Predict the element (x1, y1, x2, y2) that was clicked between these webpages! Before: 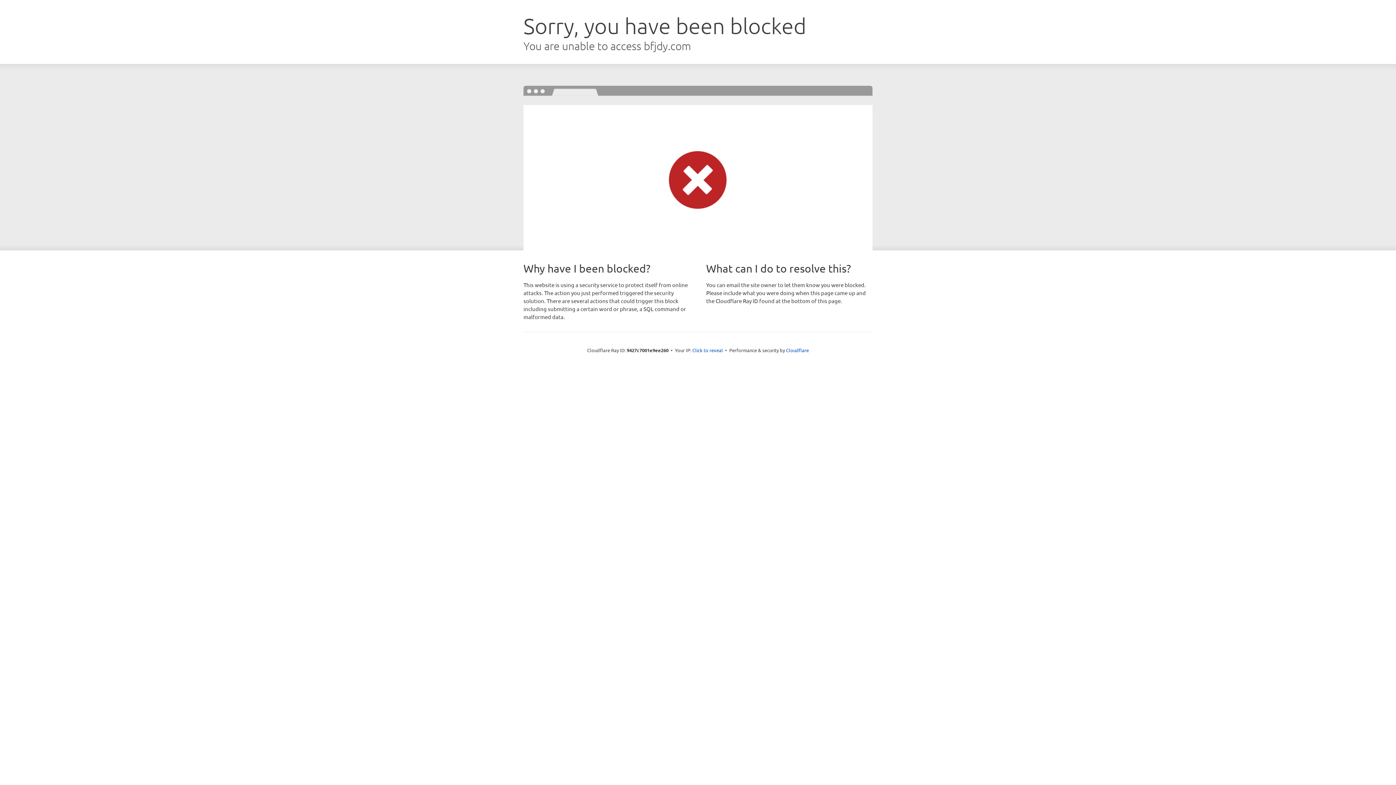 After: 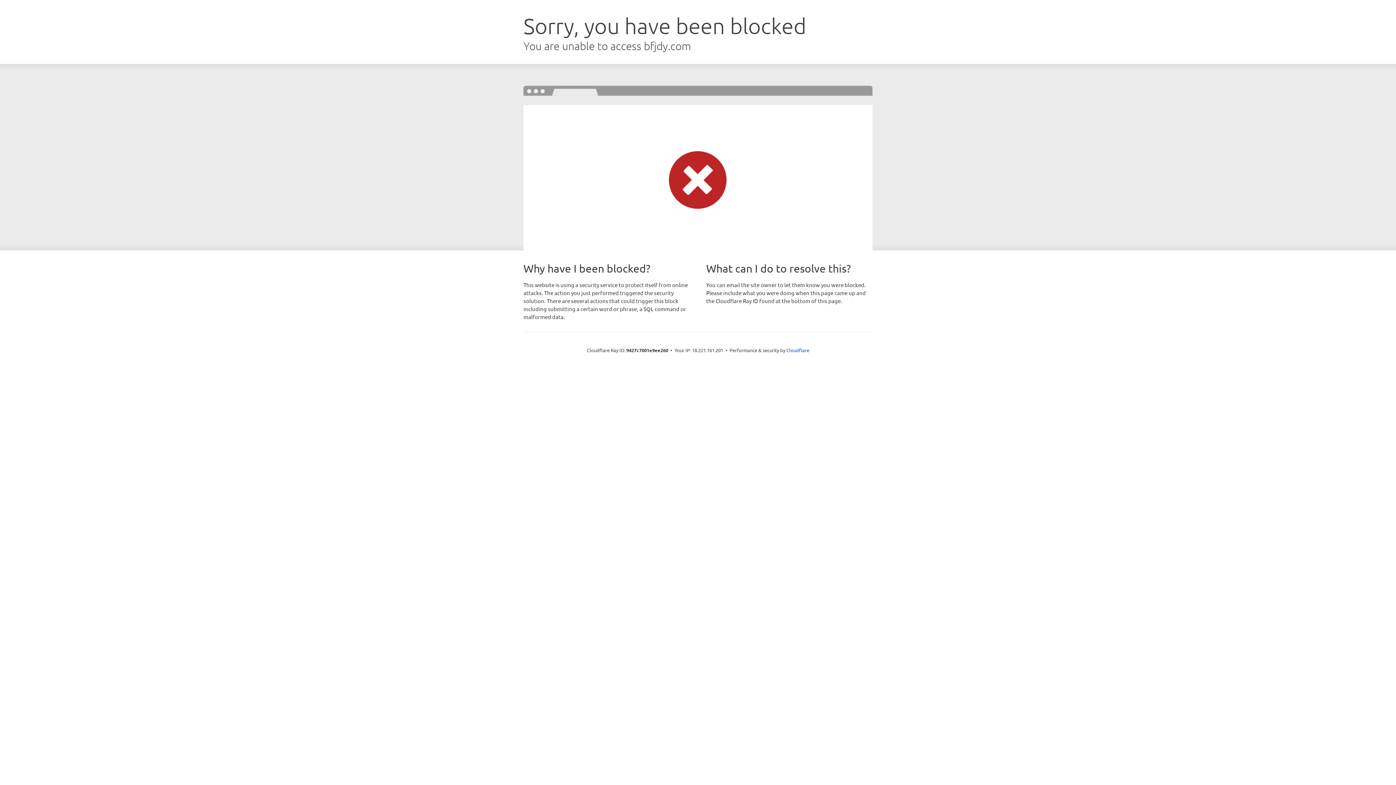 Action: bbox: (692, 346, 723, 353) label: Click to reveal